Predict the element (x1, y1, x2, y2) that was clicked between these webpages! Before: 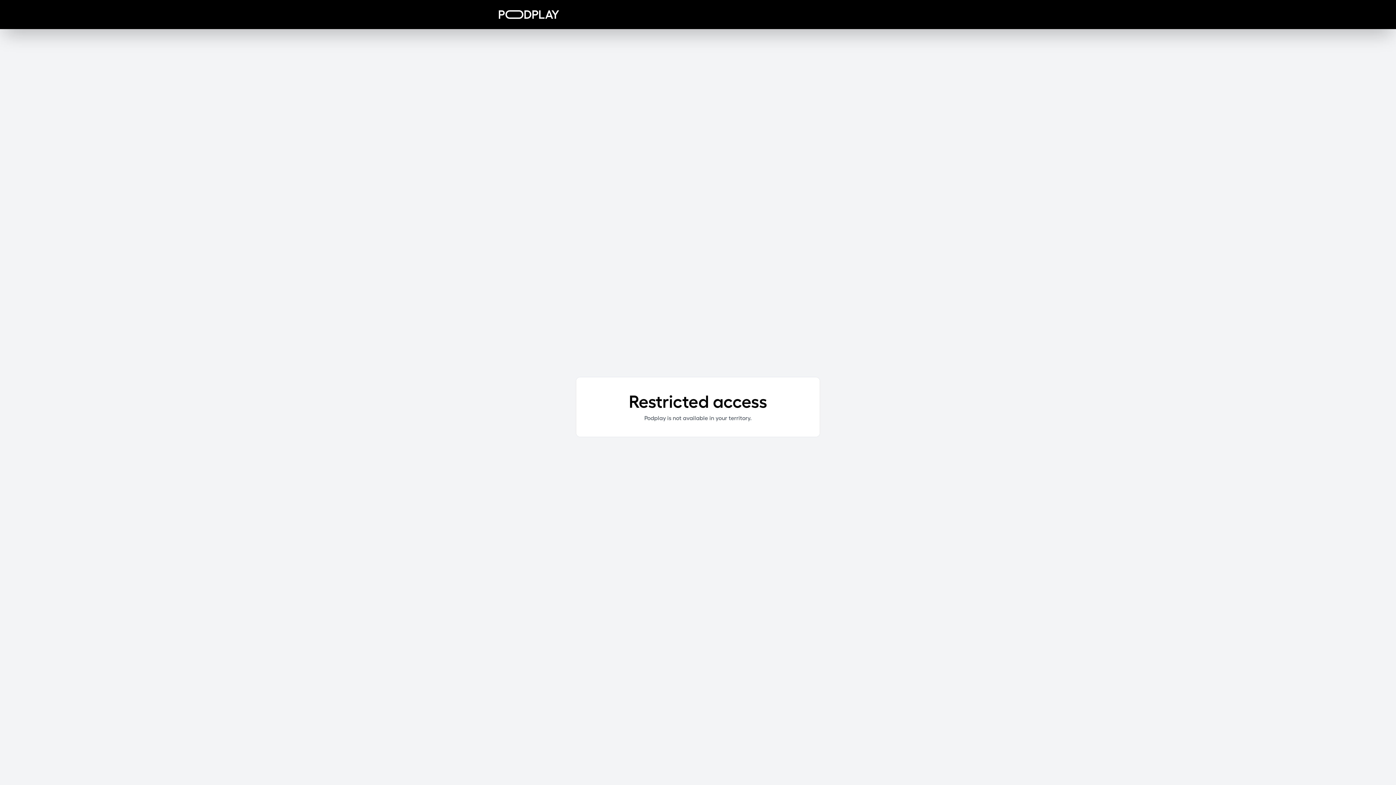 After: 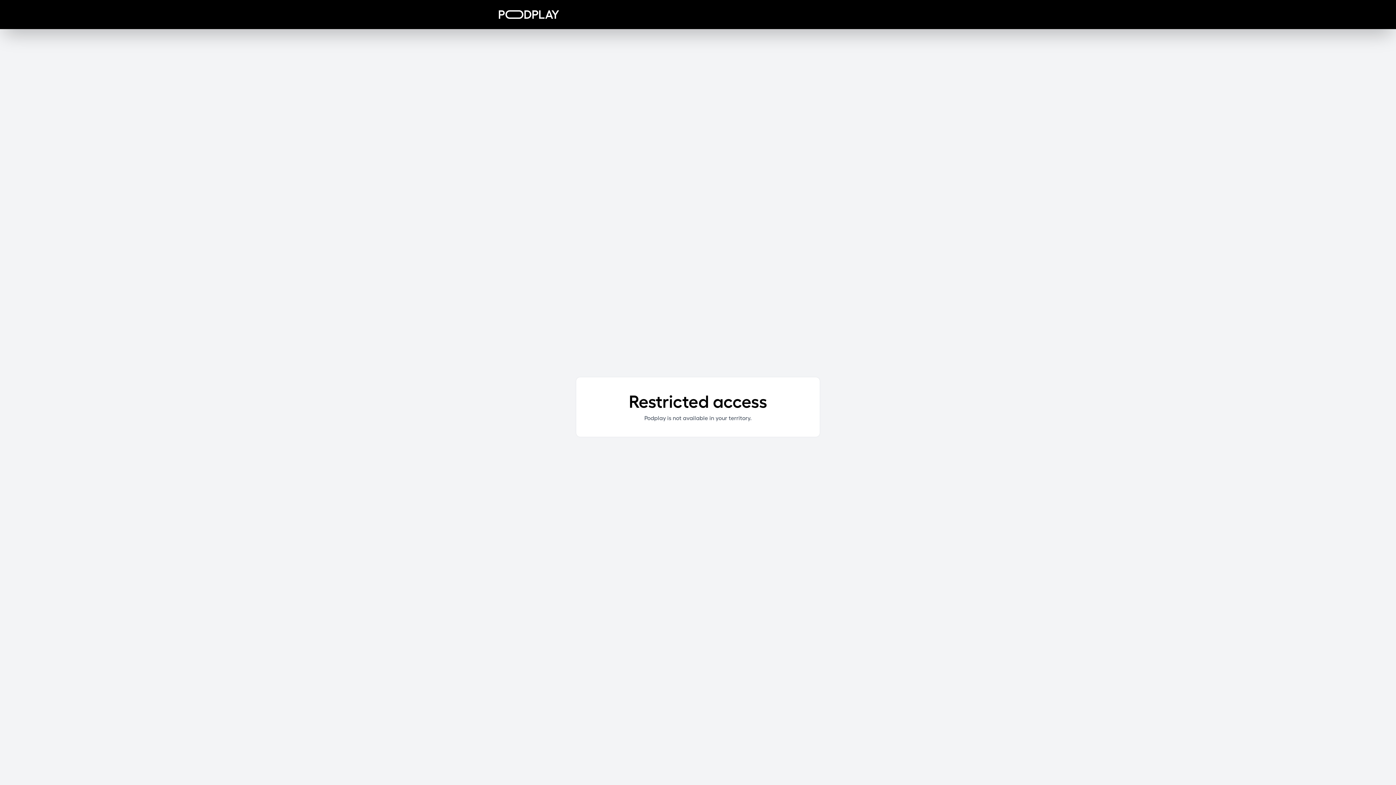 Action: bbox: (498, 10, 559, 18)